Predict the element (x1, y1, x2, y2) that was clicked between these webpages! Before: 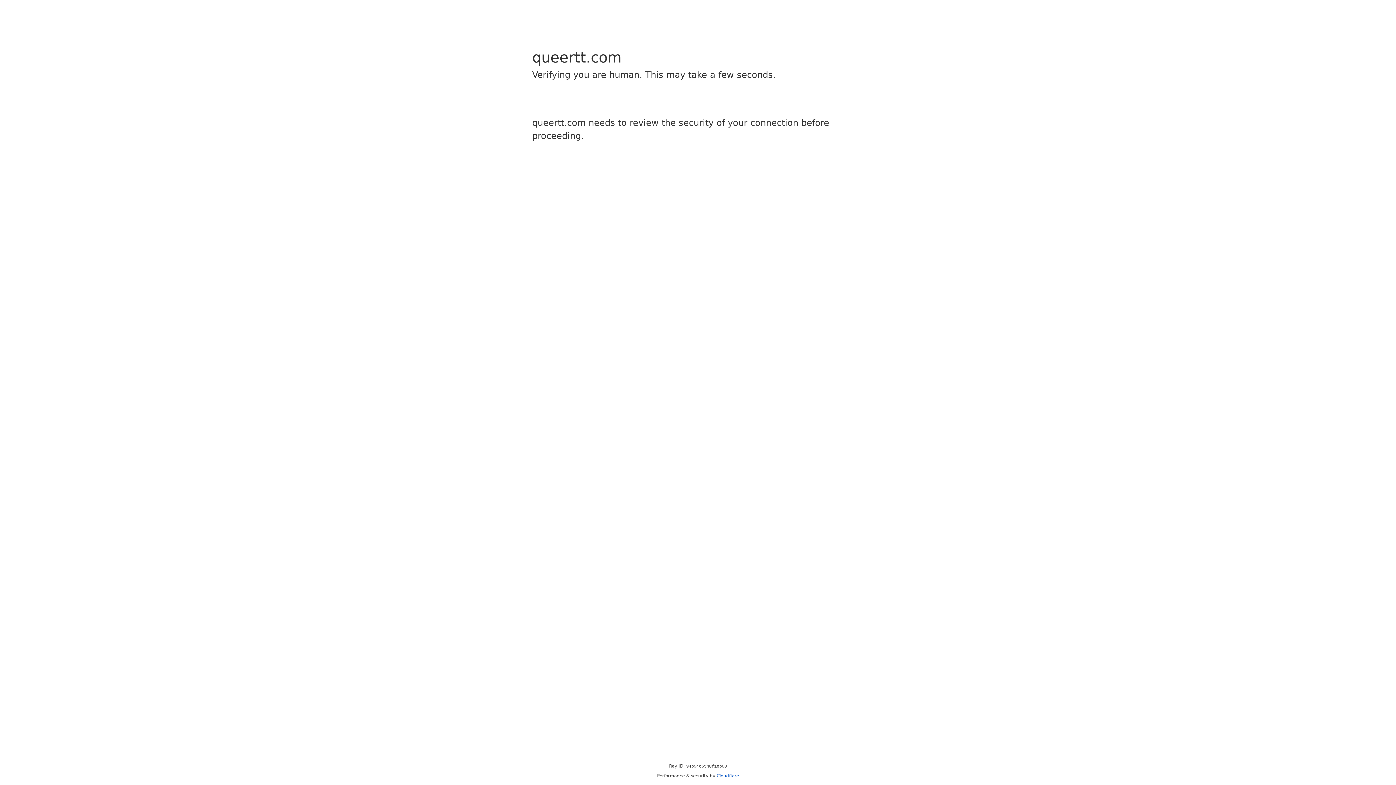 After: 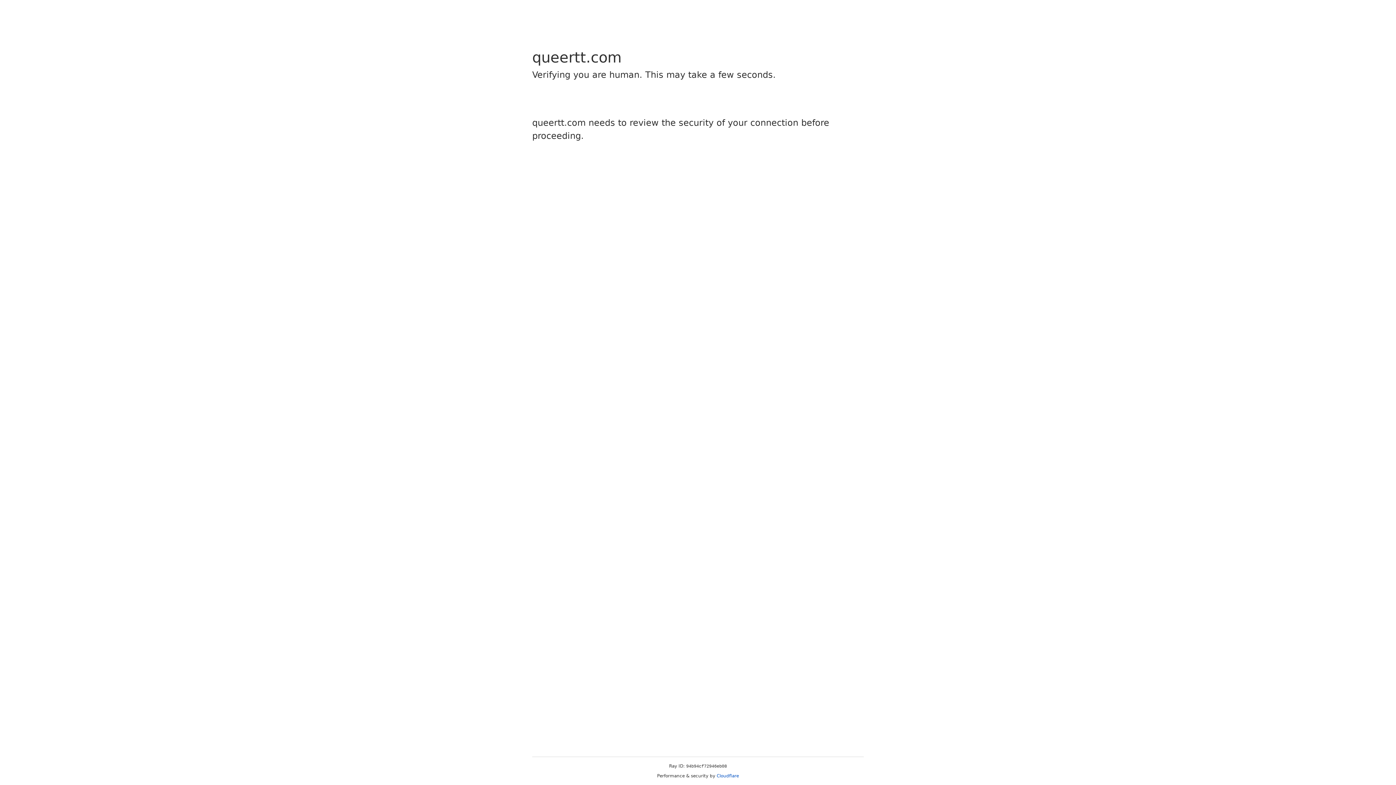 Action: bbox: (716, 773, 739, 778) label: Cloudflare